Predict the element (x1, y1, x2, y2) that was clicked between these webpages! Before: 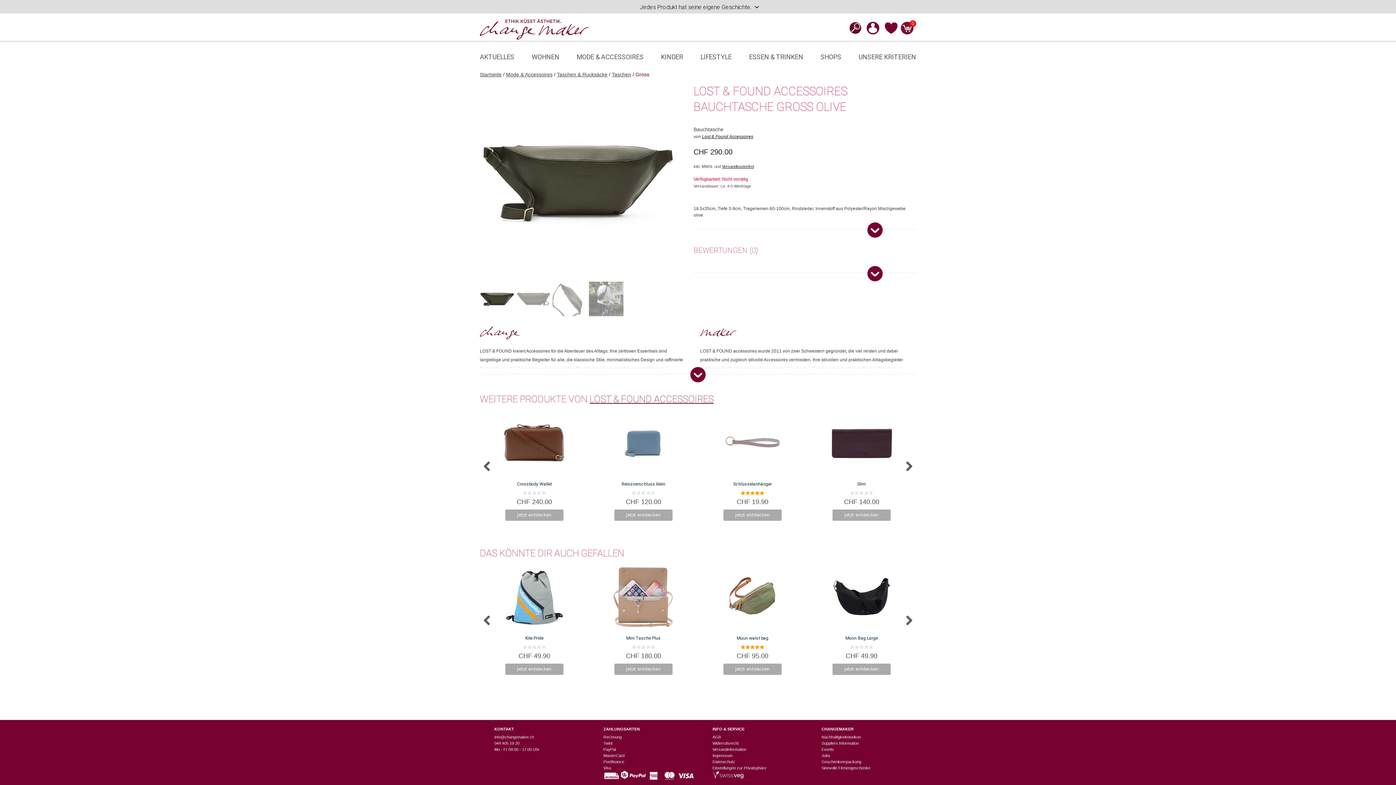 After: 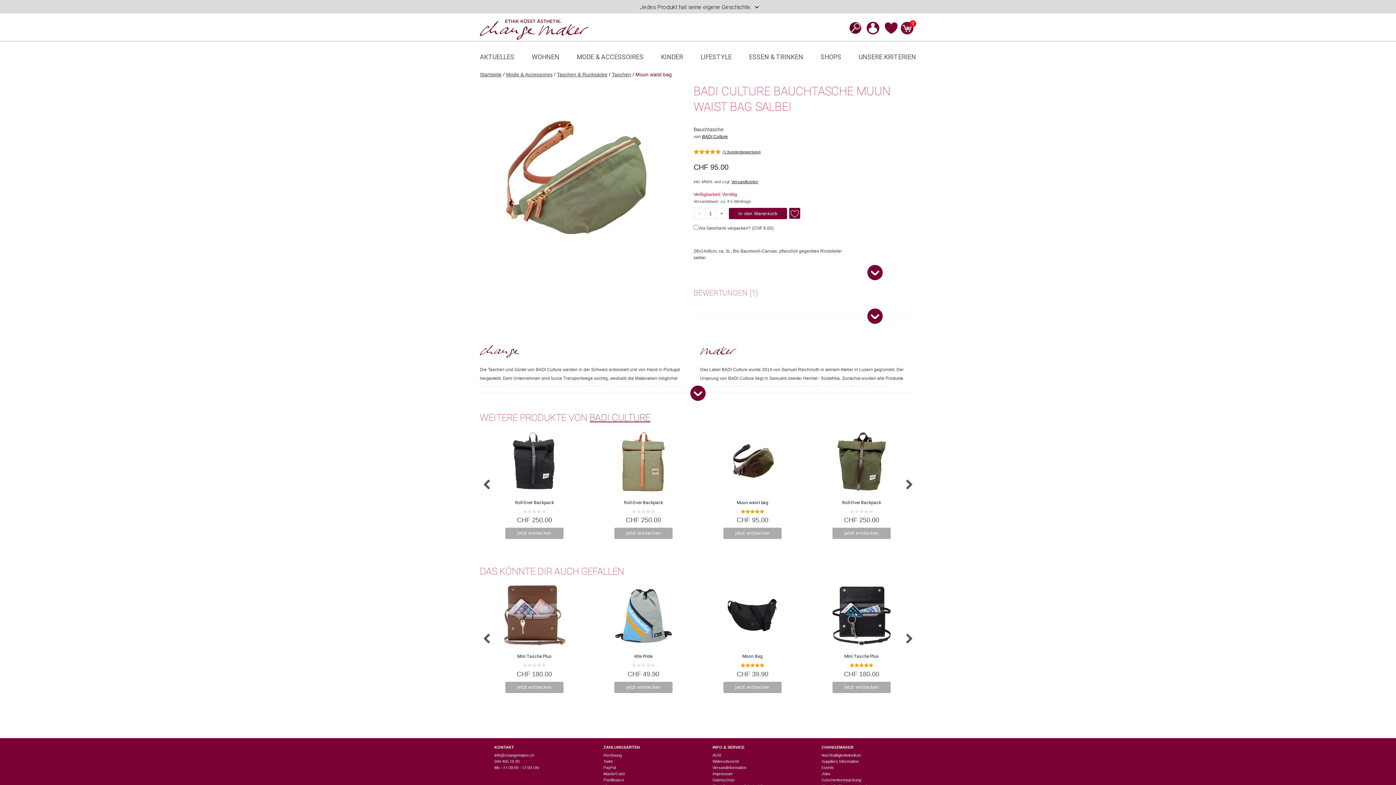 Action: label: Jetzt entdecken bbox: (723, 663, 781, 675)